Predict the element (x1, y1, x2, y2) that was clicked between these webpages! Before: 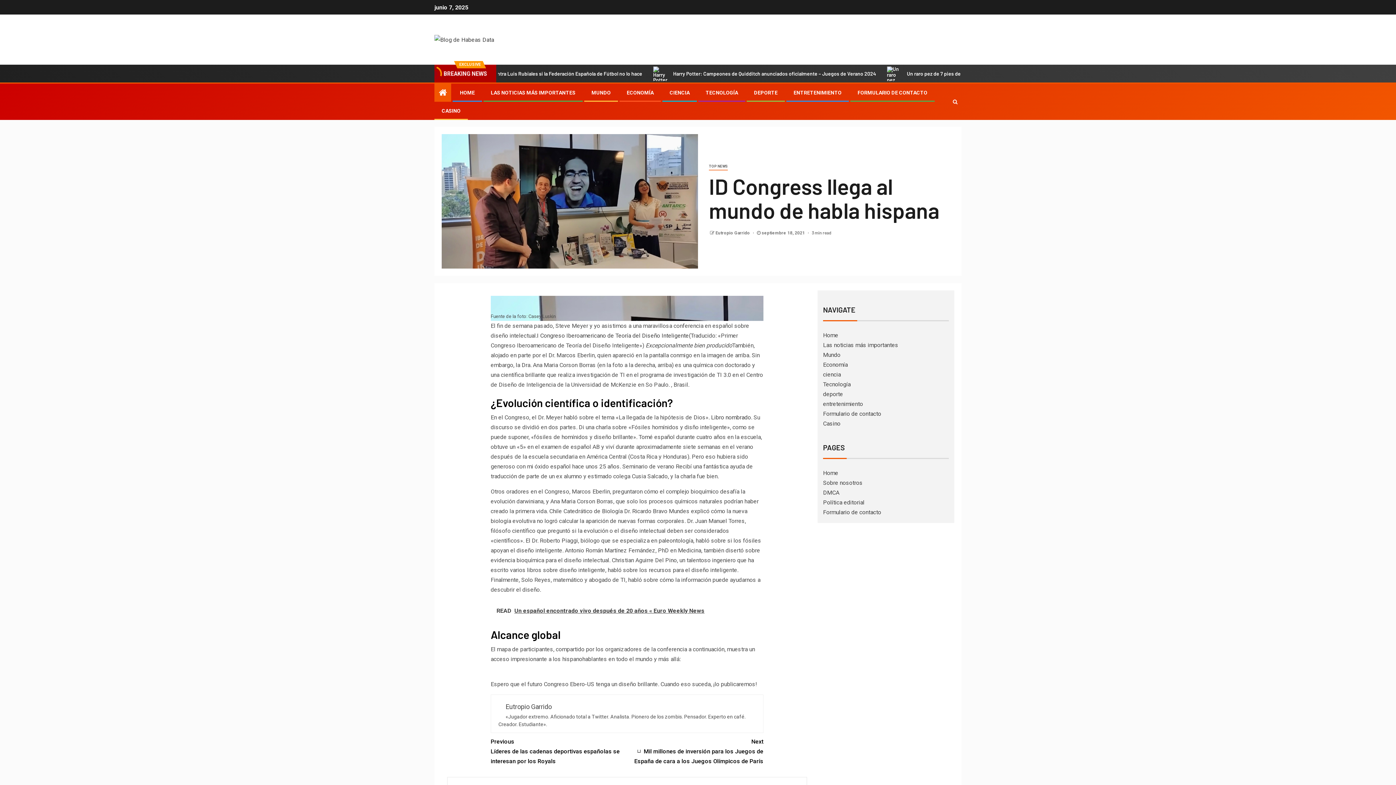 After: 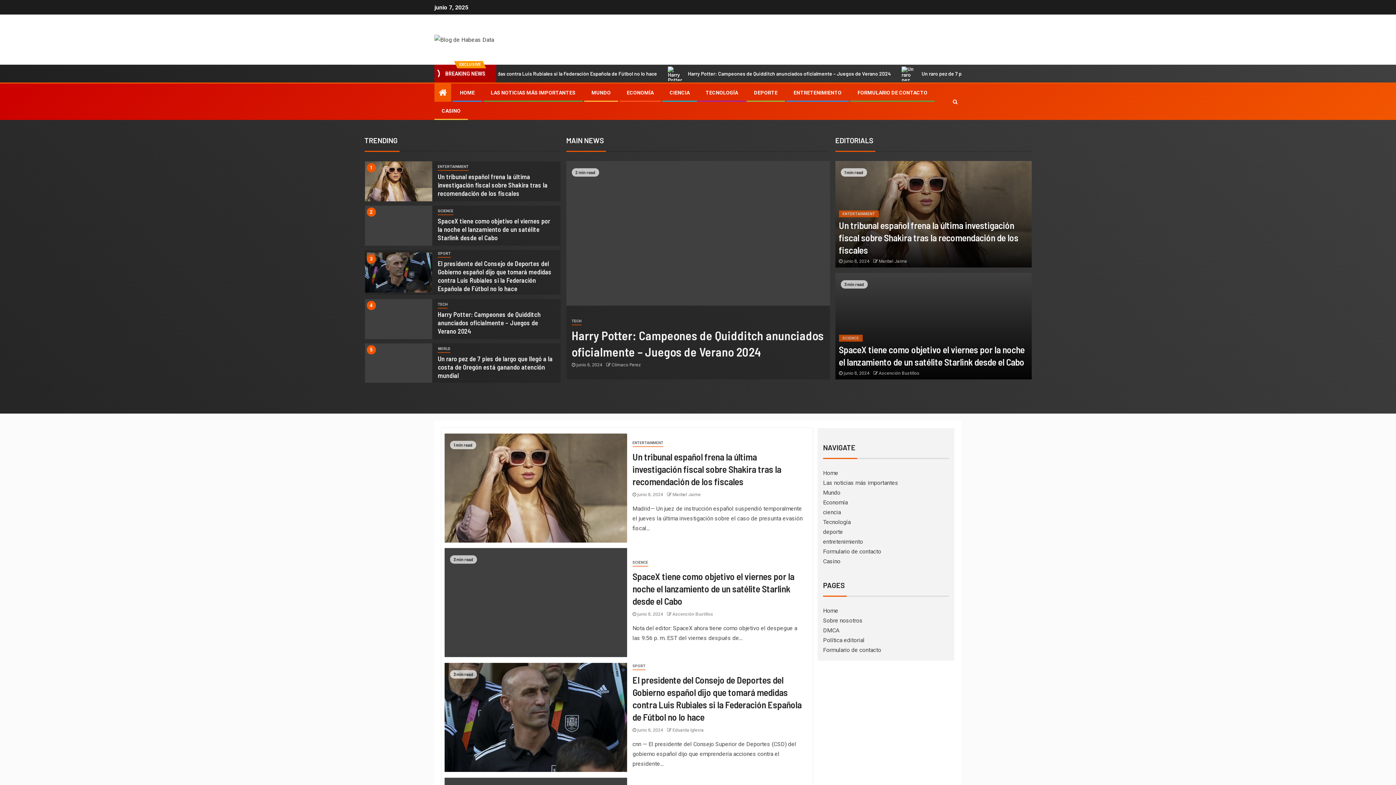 Action: label: MUNDO bbox: (591, 89, 610, 95)